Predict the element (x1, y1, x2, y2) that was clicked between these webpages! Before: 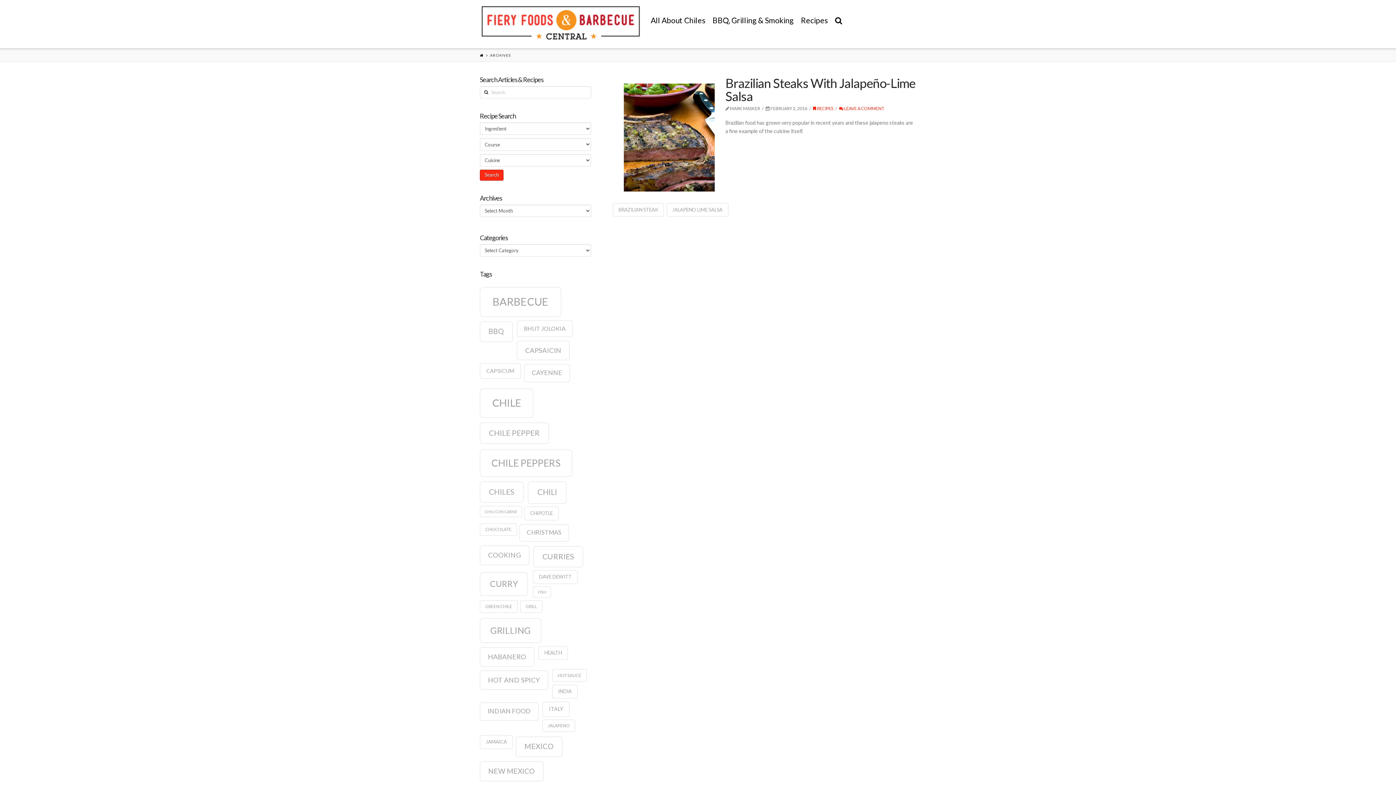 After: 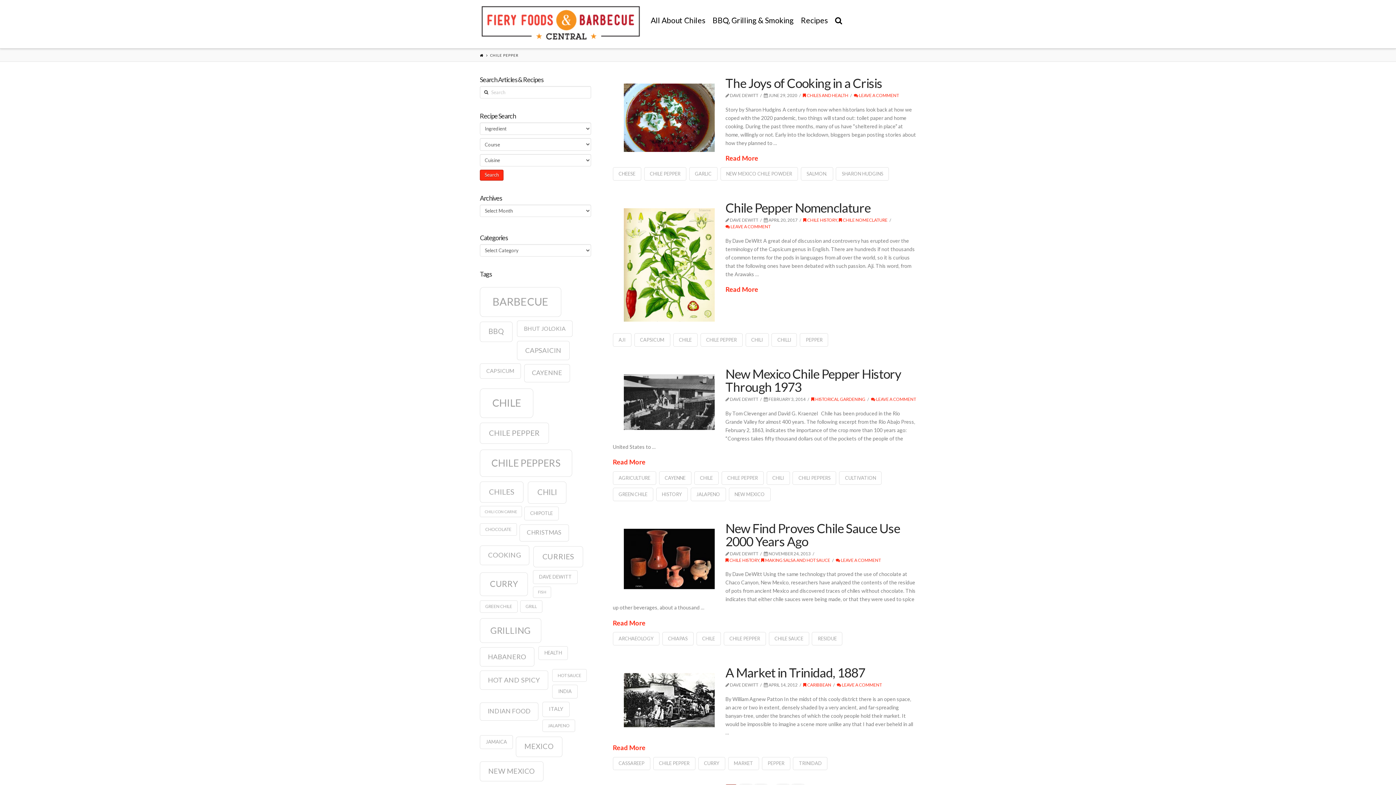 Action: bbox: (480, 422, 548, 443) label: chile pepper (16 items)